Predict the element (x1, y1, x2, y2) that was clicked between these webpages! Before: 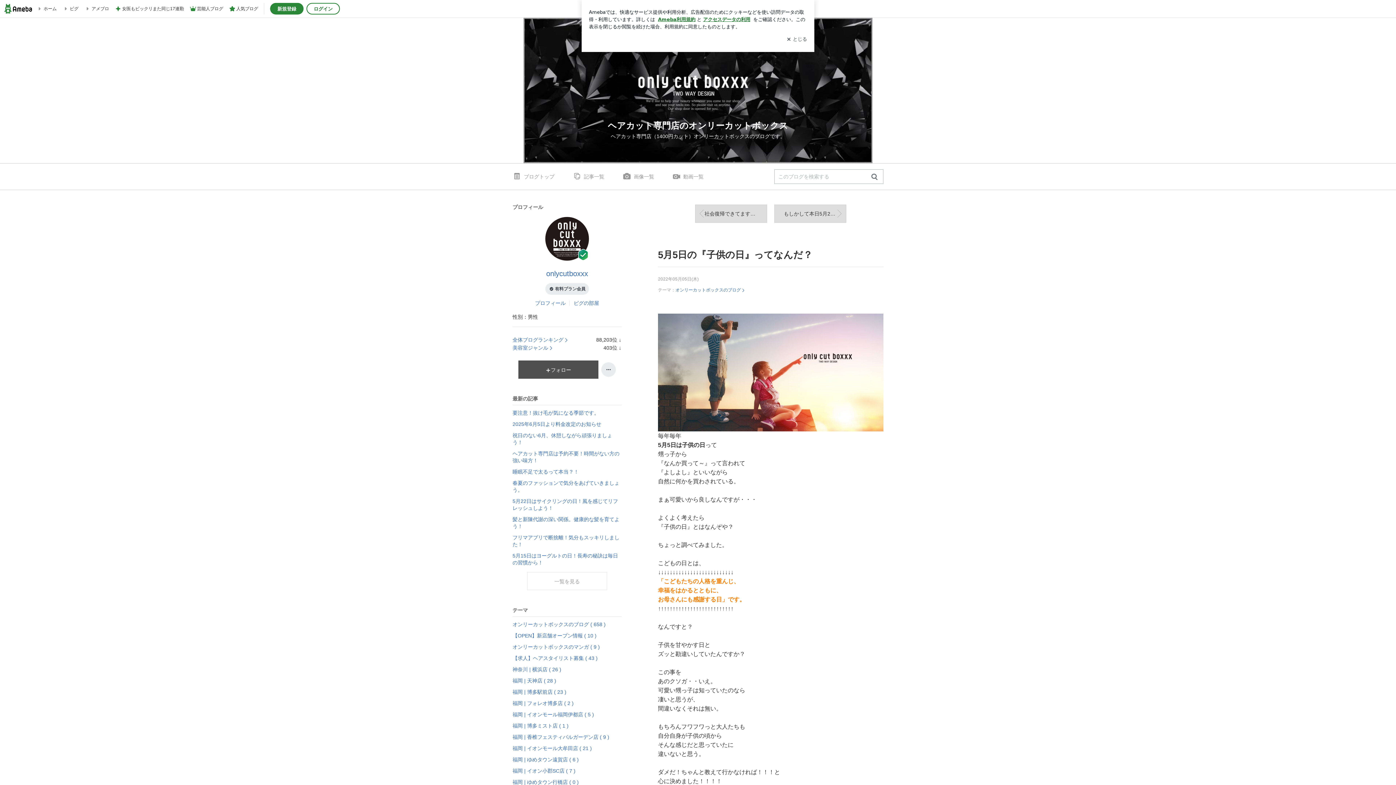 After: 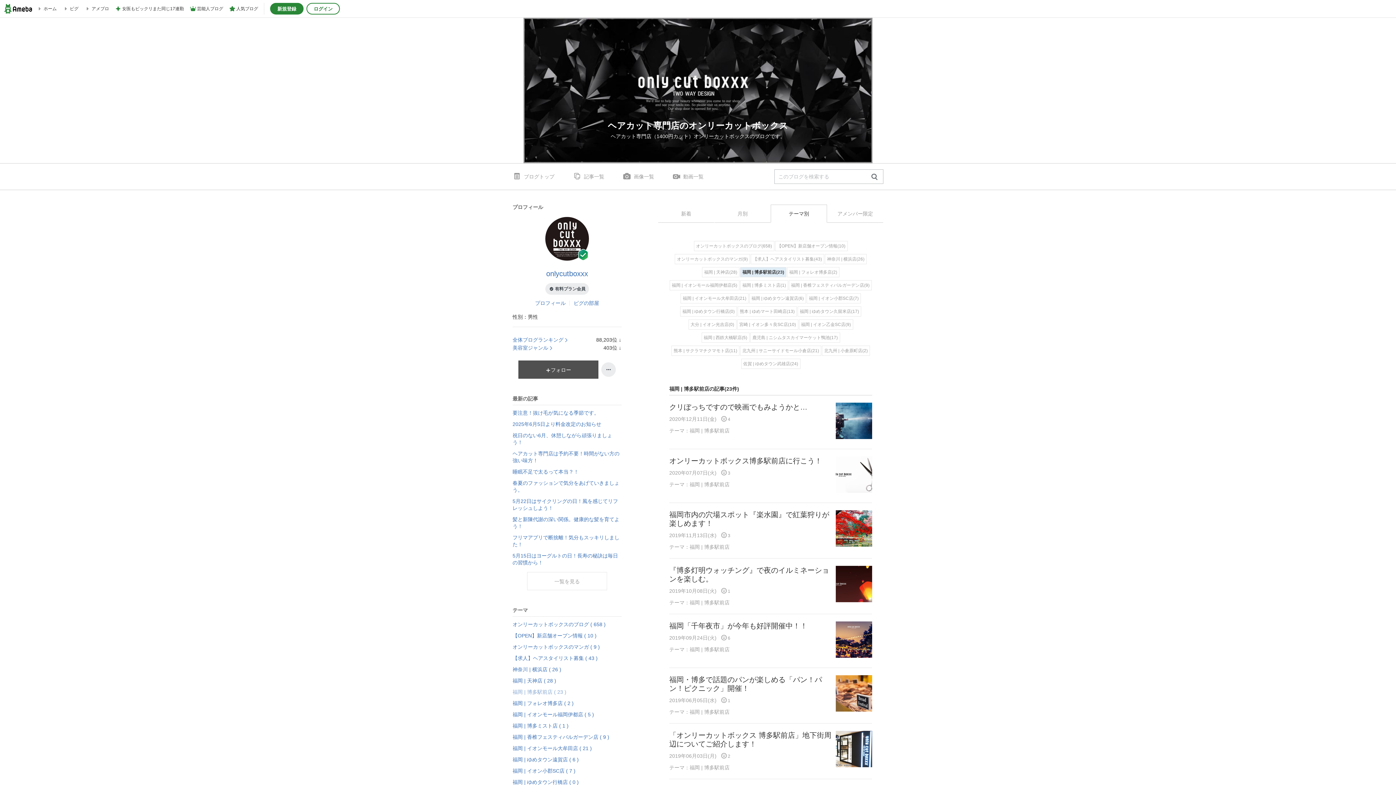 Action: label: 福岡 | 博多駅前店 ( 23 ) bbox: (512, 686, 621, 698)